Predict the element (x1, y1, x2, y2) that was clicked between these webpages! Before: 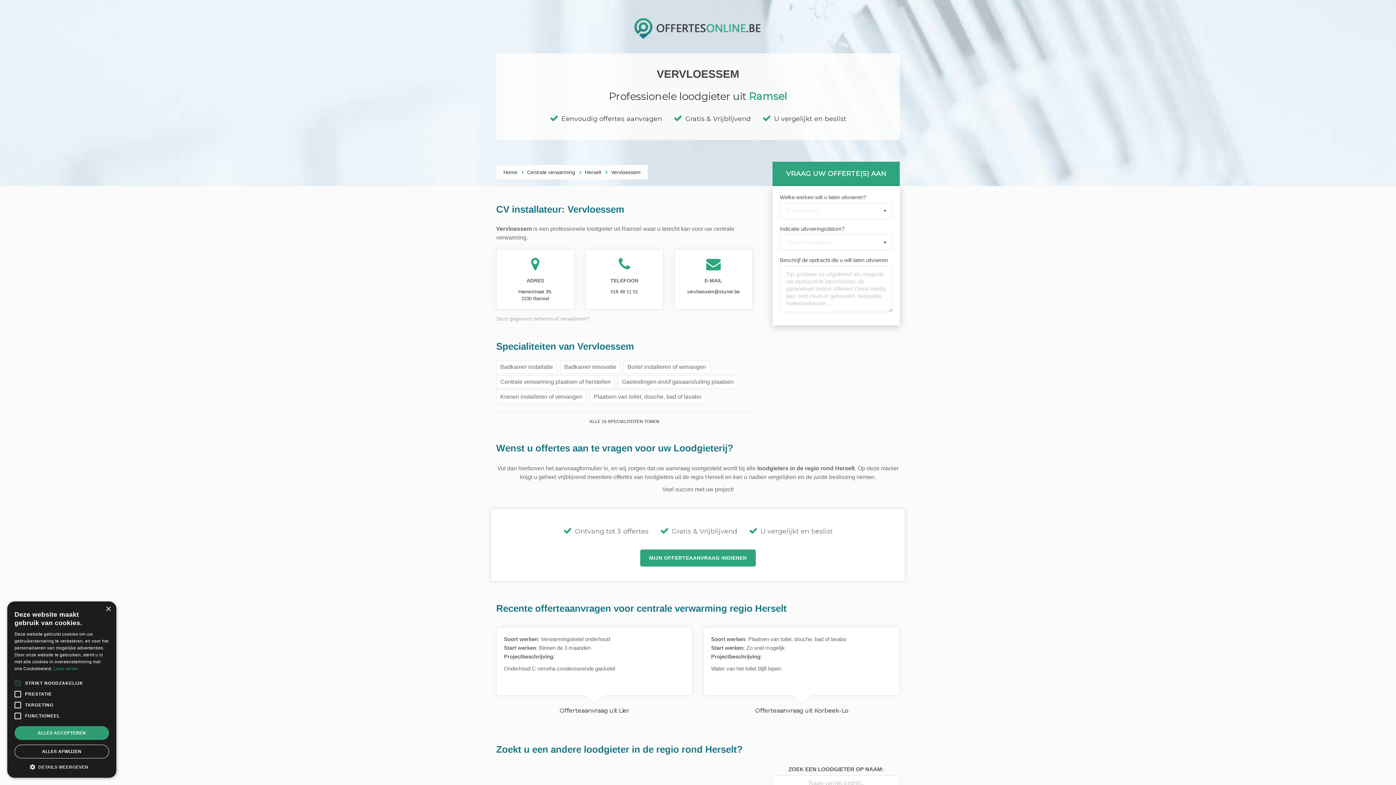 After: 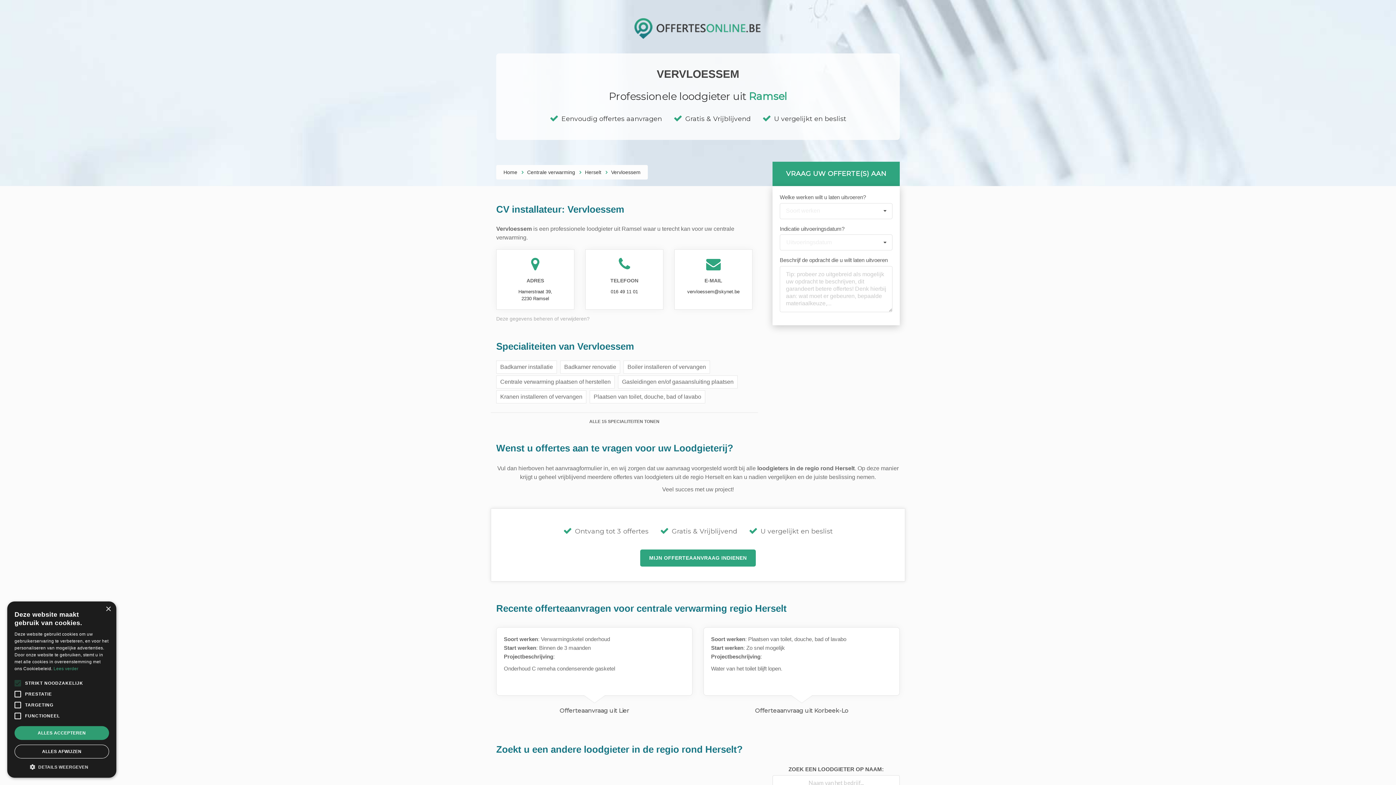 Action: bbox: (53, 666, 78, 671) label: Lees verder, opens a new window